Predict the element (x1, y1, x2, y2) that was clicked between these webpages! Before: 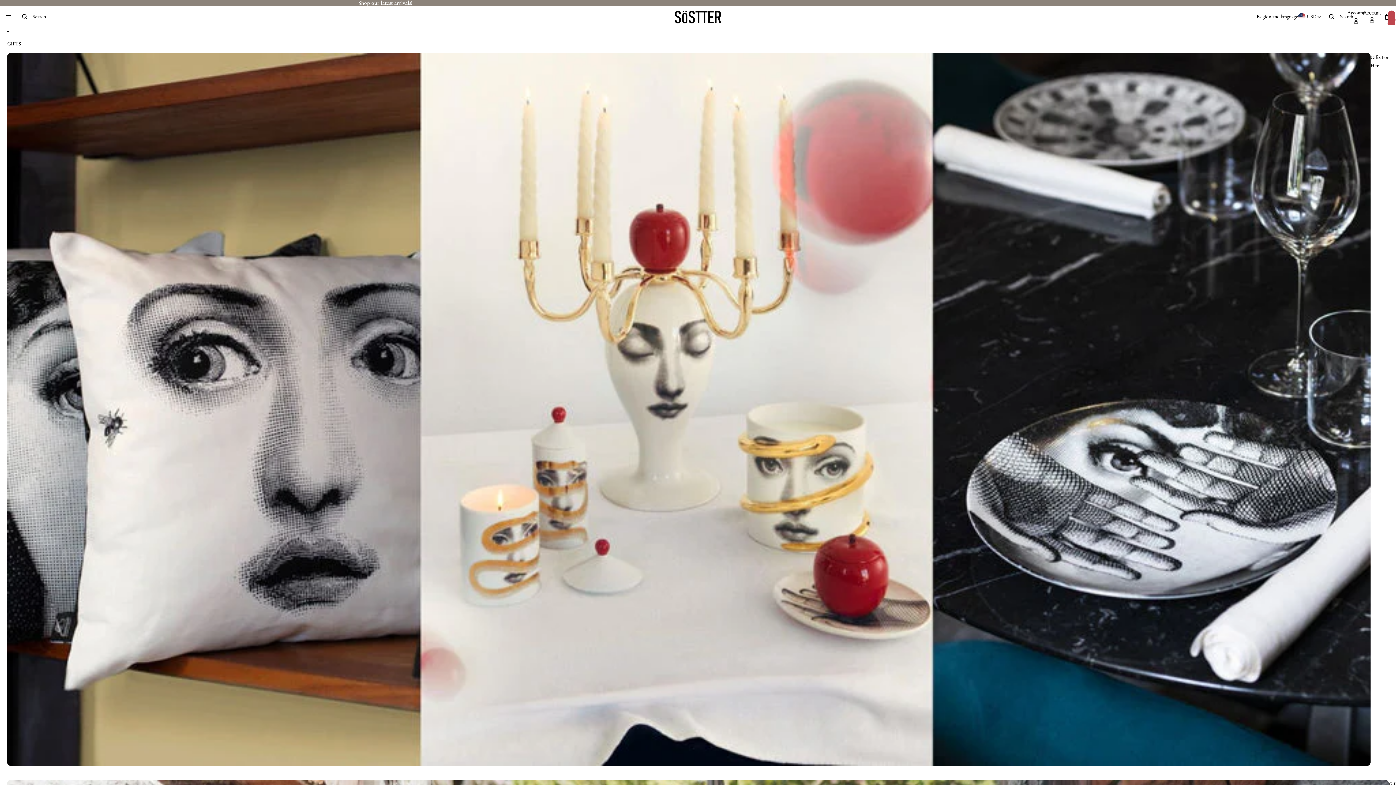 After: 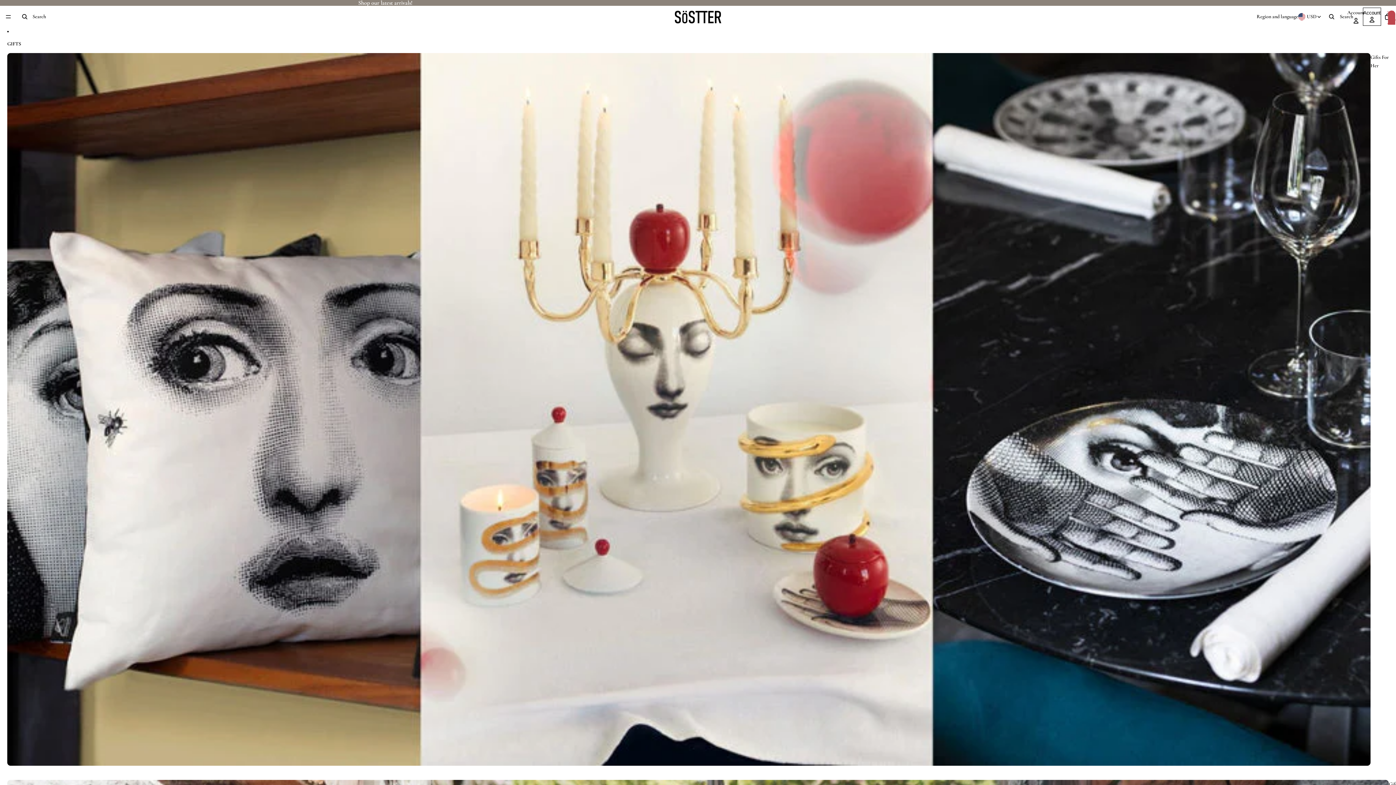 Action: bbox: (1364, 8, 1380, 24) label: Account